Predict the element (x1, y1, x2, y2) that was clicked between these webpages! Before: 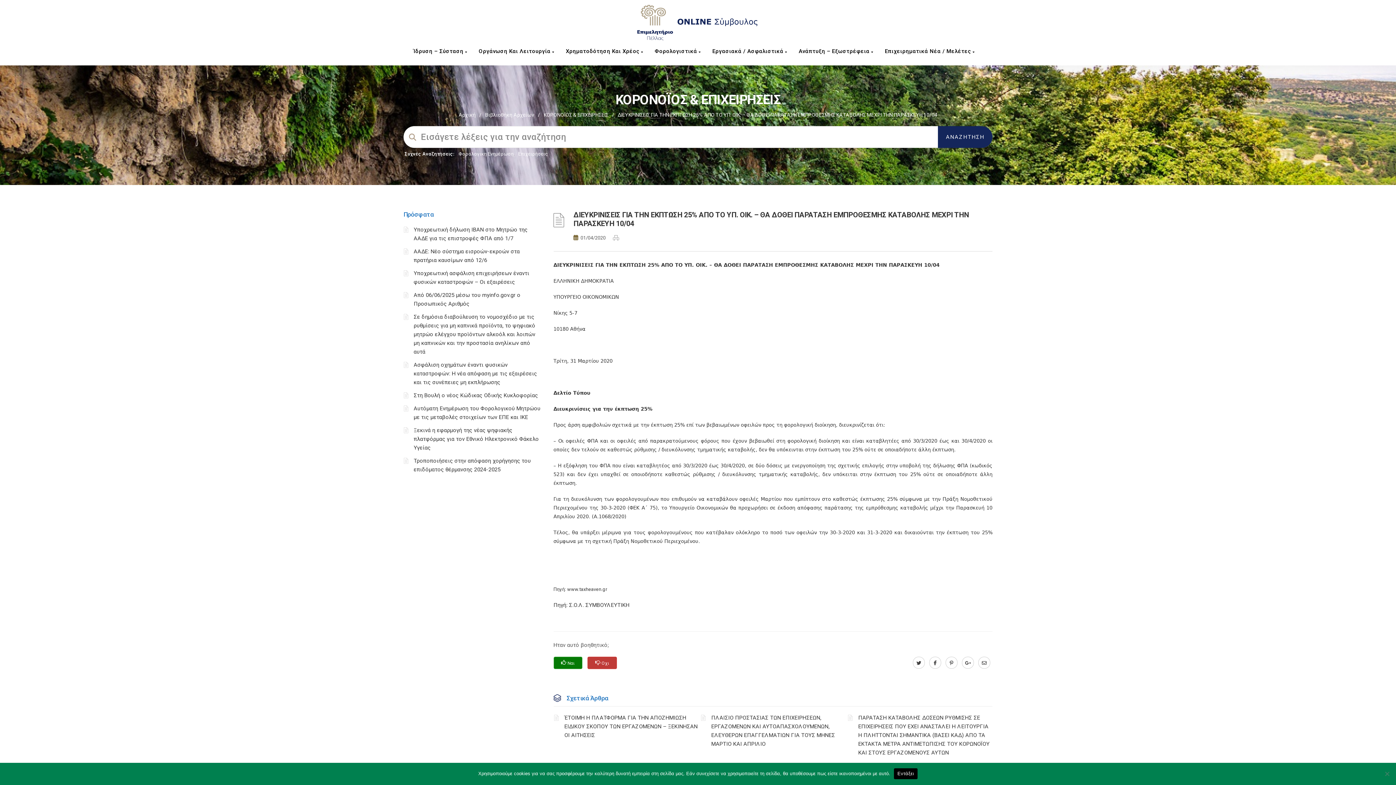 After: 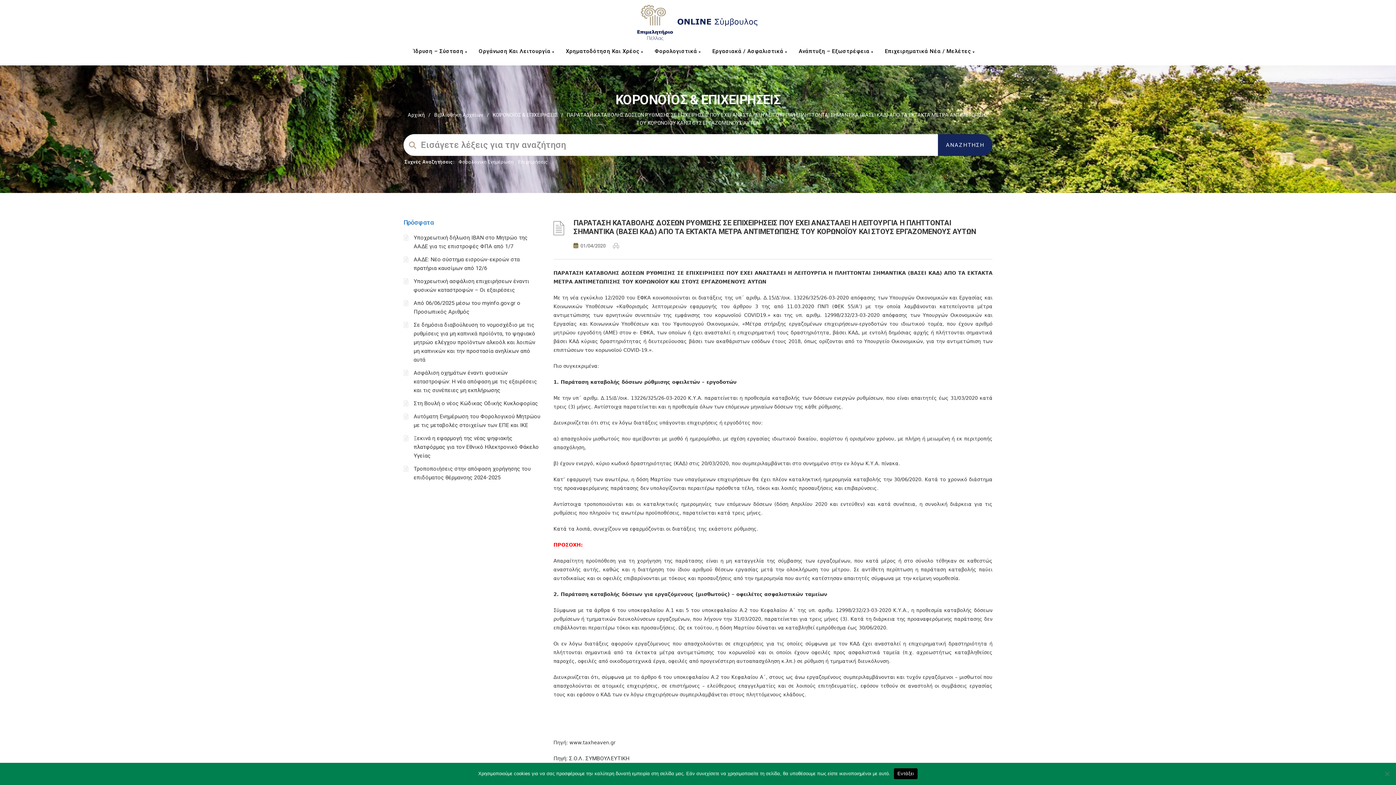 Action: bbox: (847, 710, 992, 759) label: ΠΑΡΑΤΑΣΗ ΚΑΤΑΒΟΛΗΣ ΔΟΣΕΩΝ ΡΥΘΜΙΣΗΣ ΣΕ ΕΠΙΧΕΙΡΗΣΕΙΣ ΠΟΥ ΕΧΕΙ ΑΝΑΣΤΑΛΕΙ Η ΛΕΙΤΟΥΡΓΙΑ Η ΠΛΗΤΤΟΝΤΑΙ ΣΗΜΑΝΤΙΚΑ (ΒΑΣΕΙ ΚΑΔ) ΑΠΟ ΤΑ ΕΚΤΑΚΤΑ ΜΕΤΡΑ ΑΝΤΙΜΕΤΩΠΙΣΗΣ ΤΟΥ ΚΟΡΩΝΟΪΟΥ ΚΑΙ ΣΤΟΥΣ ΕΡΓΑΖΟΜΕΝΟΥΣ ΑΥΤΩΝ